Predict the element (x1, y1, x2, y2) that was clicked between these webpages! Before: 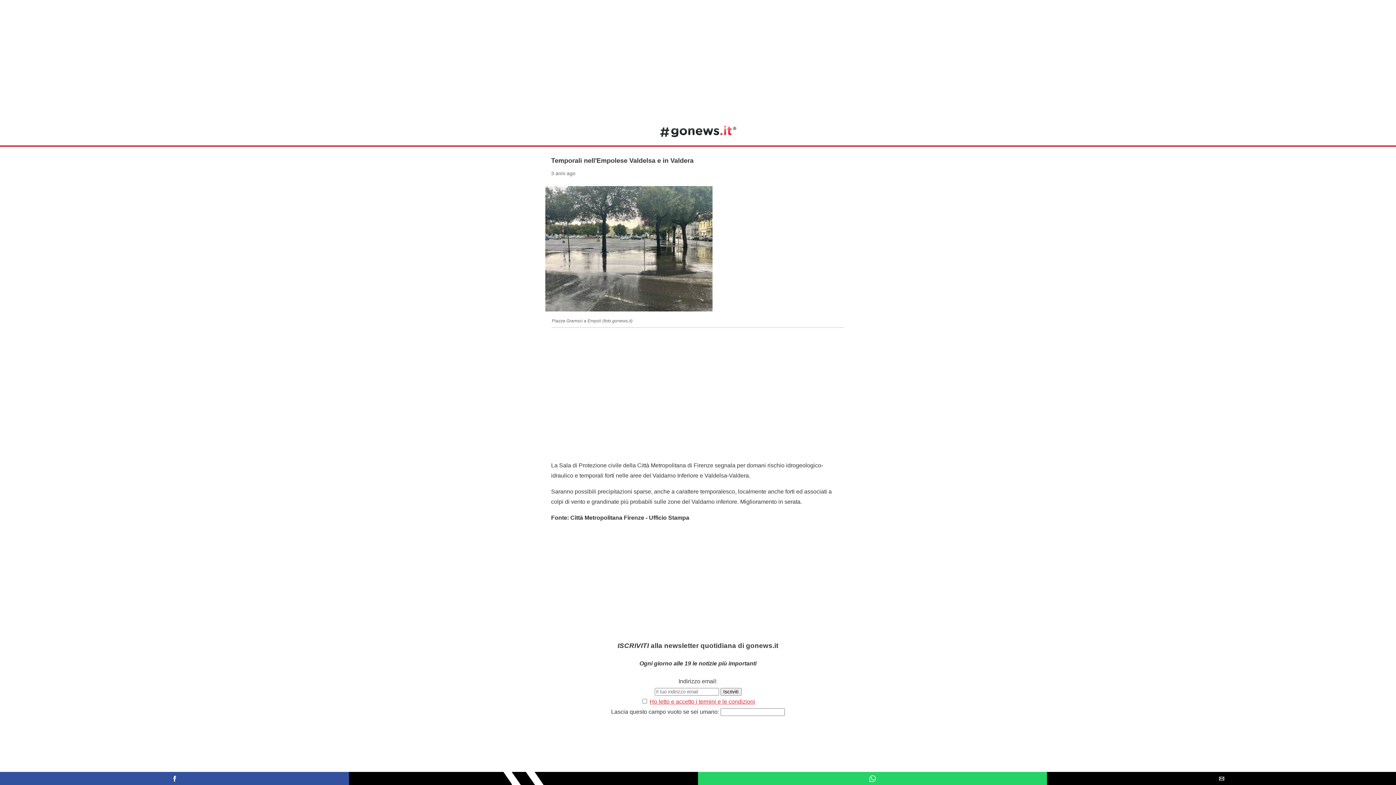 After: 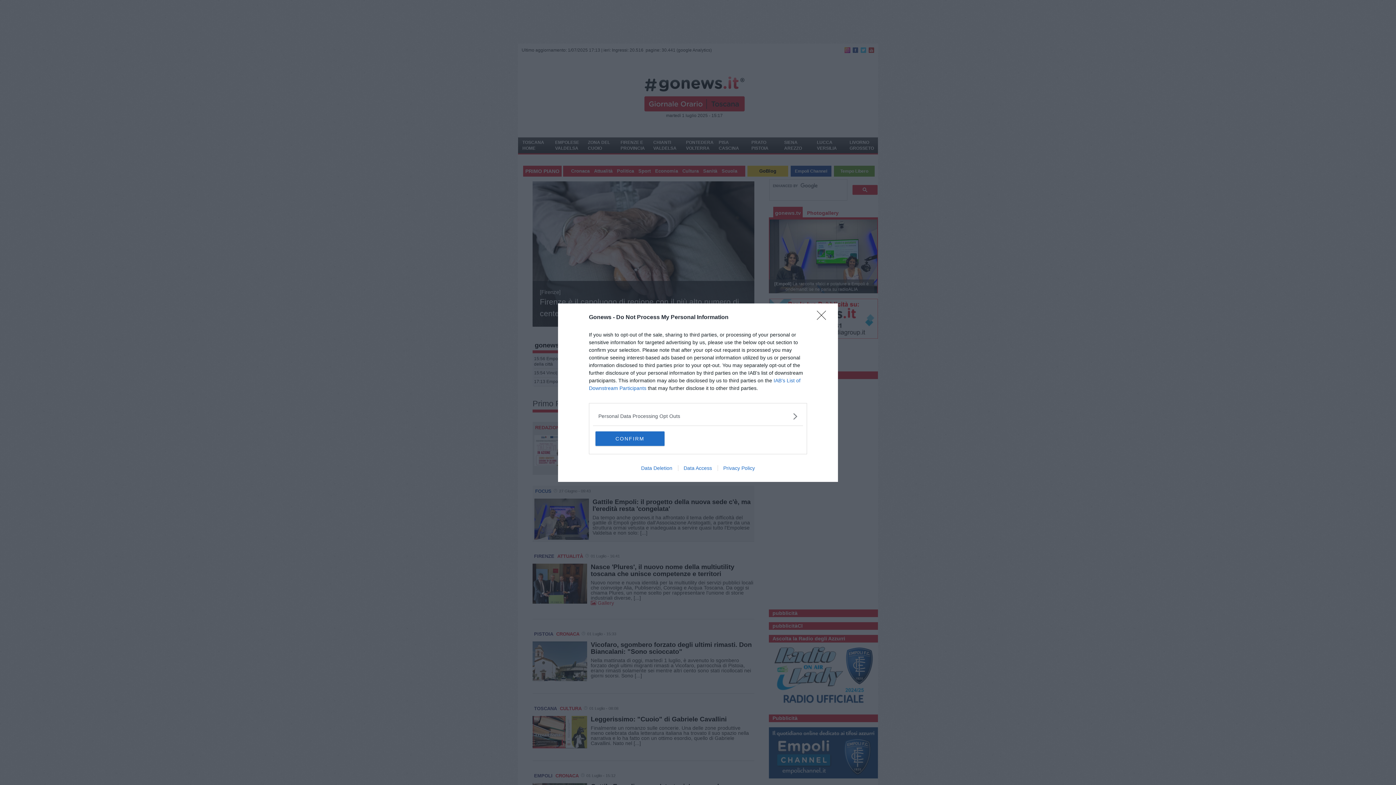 Action: bbox: (657, 122, 739, 140) label: gonews.it